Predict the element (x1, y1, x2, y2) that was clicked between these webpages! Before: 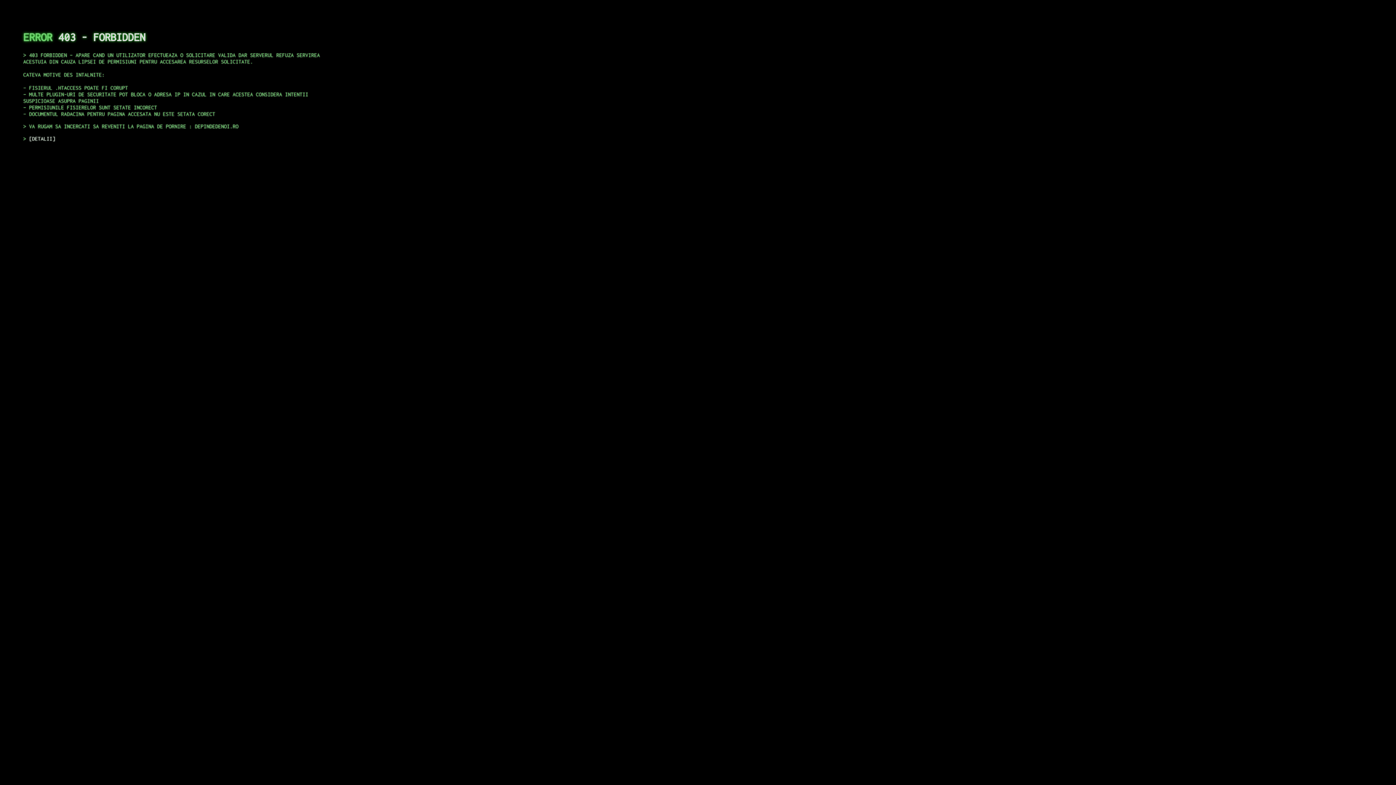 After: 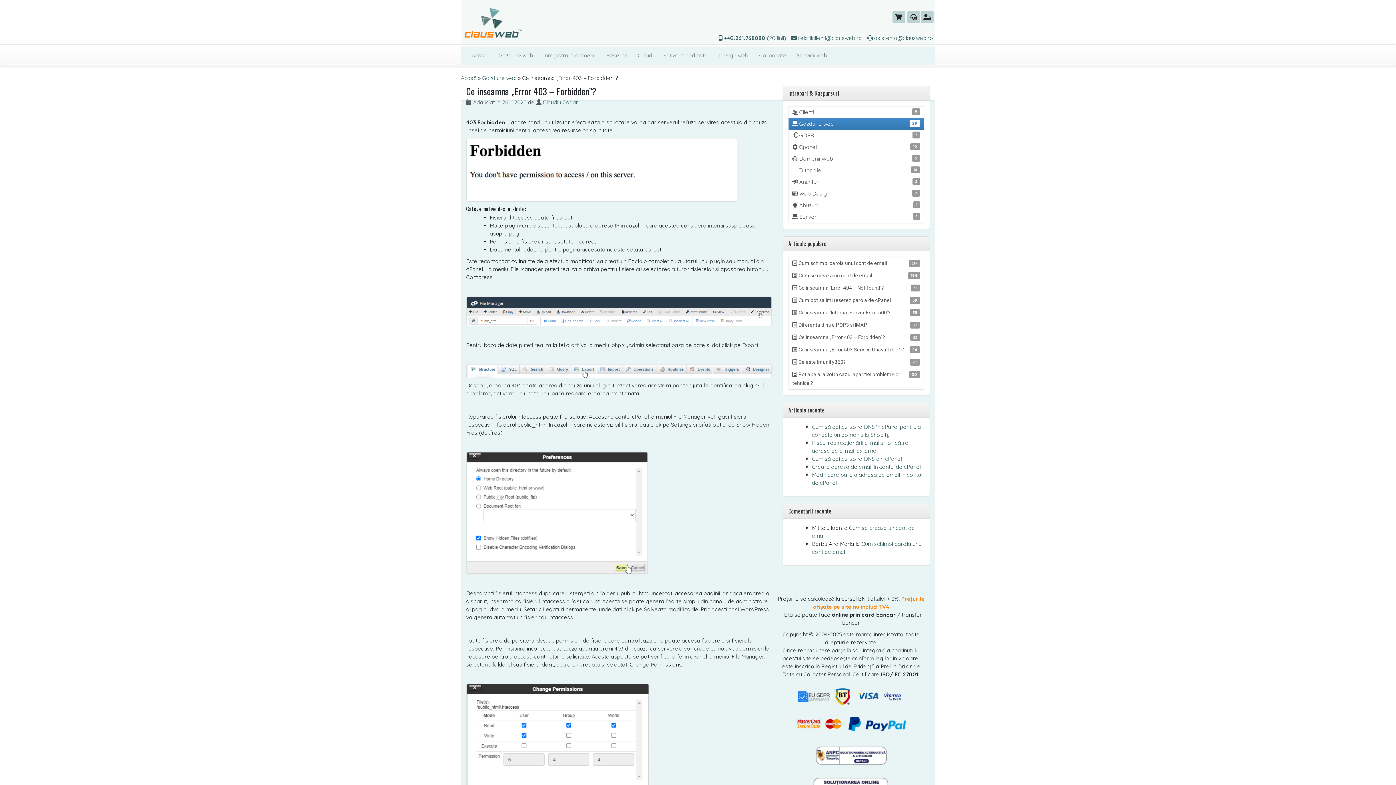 Action: label: DETALII bbox: (29, 135, 55, 141)